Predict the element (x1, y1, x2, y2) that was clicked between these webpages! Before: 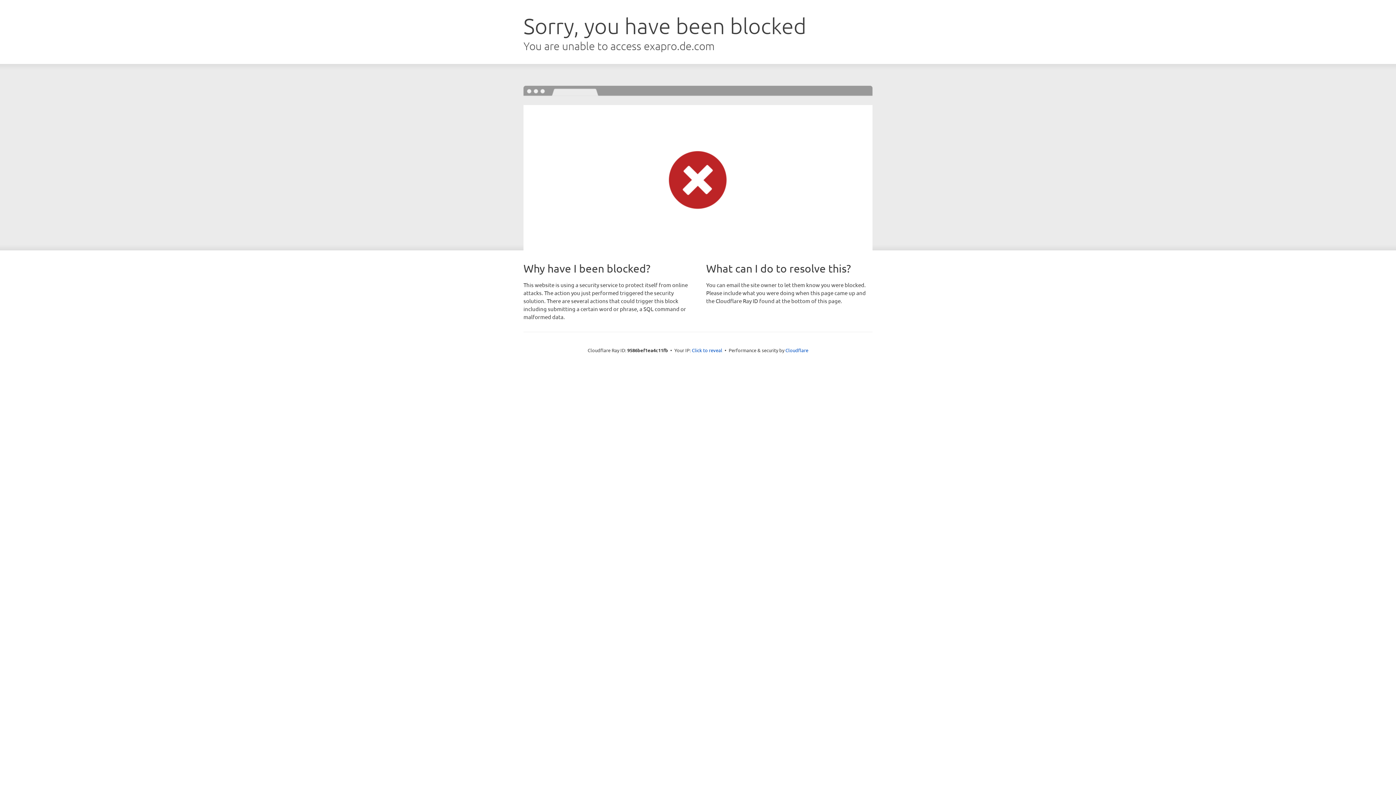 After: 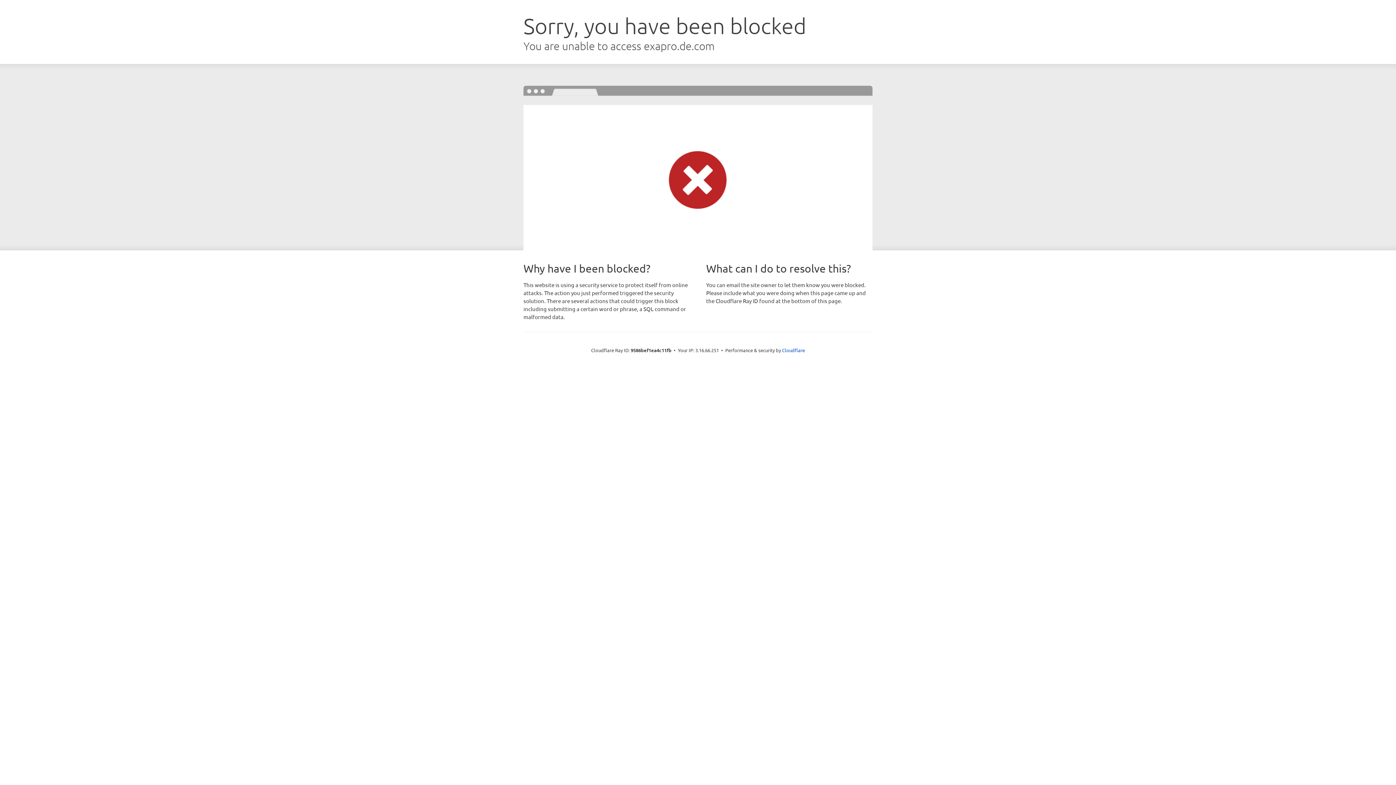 Action: bbox: (692, 346, 722, 353) label: Click to reveal